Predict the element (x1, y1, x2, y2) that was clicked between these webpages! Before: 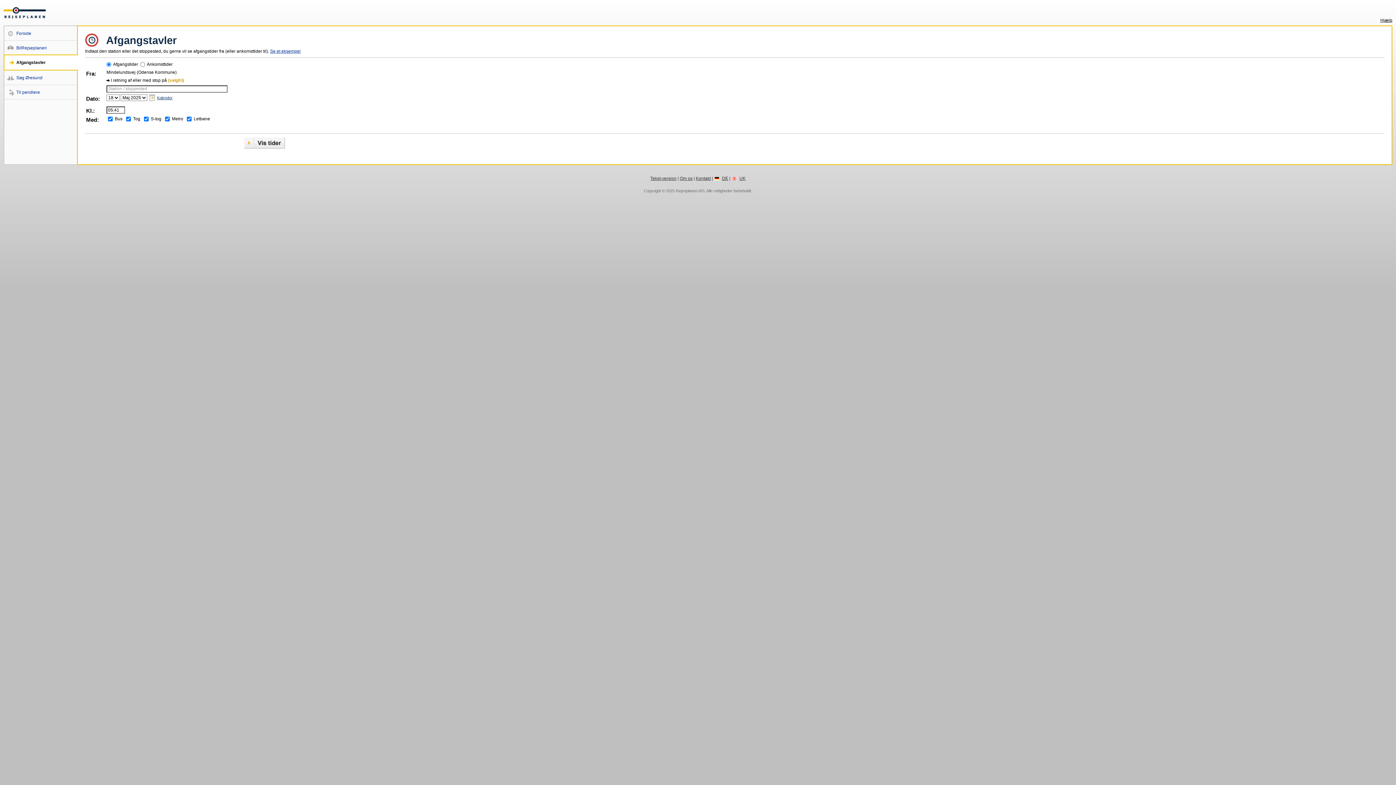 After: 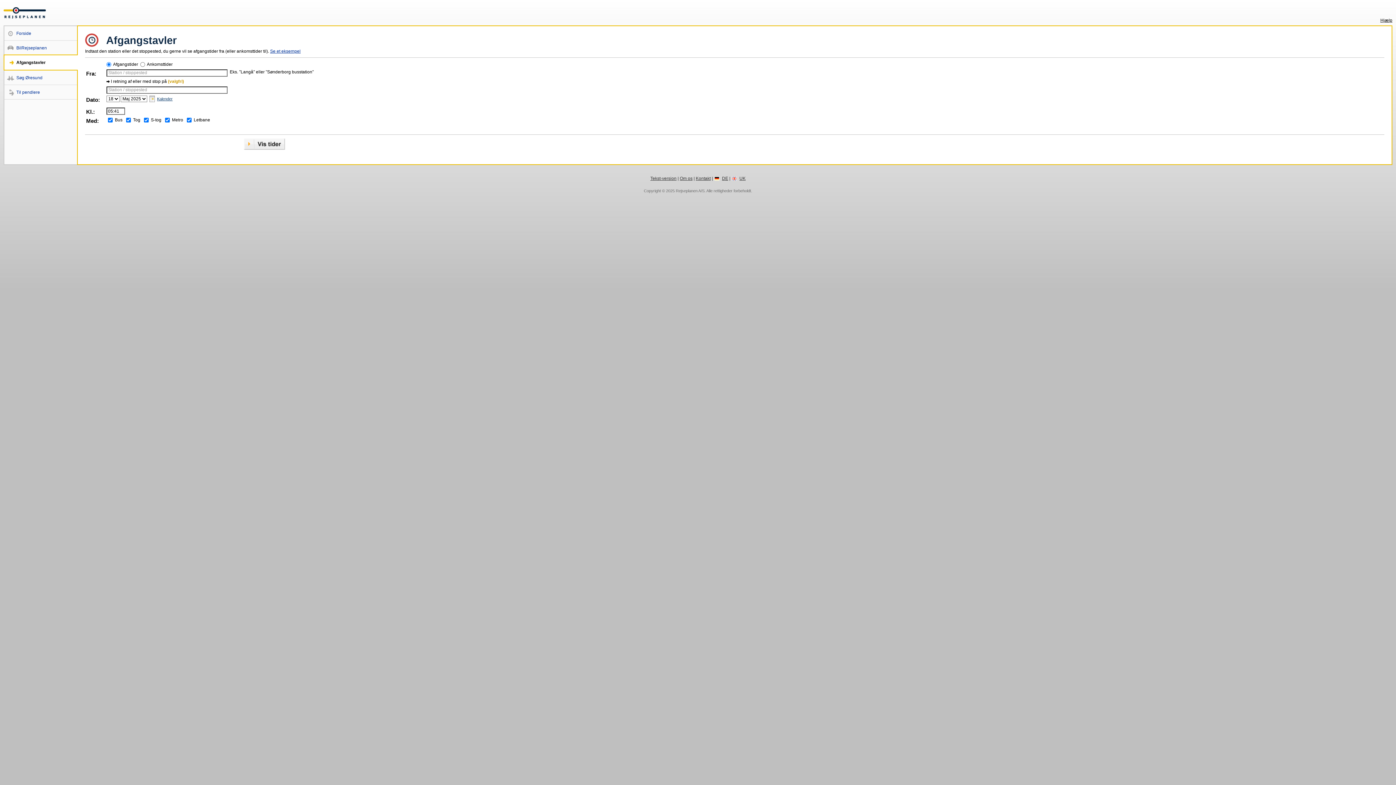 Action: bbox: (3, 59, 45, 65) label: Afgangstavler